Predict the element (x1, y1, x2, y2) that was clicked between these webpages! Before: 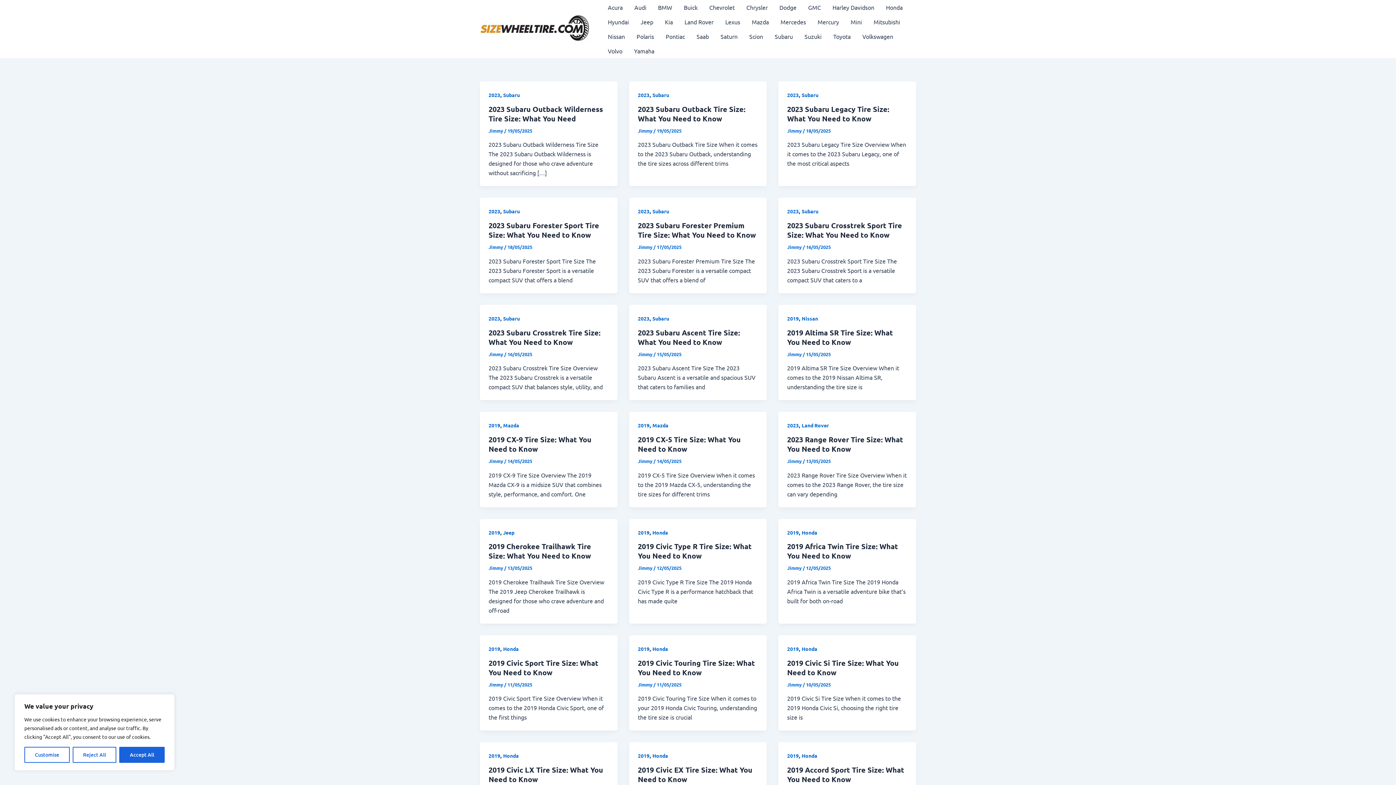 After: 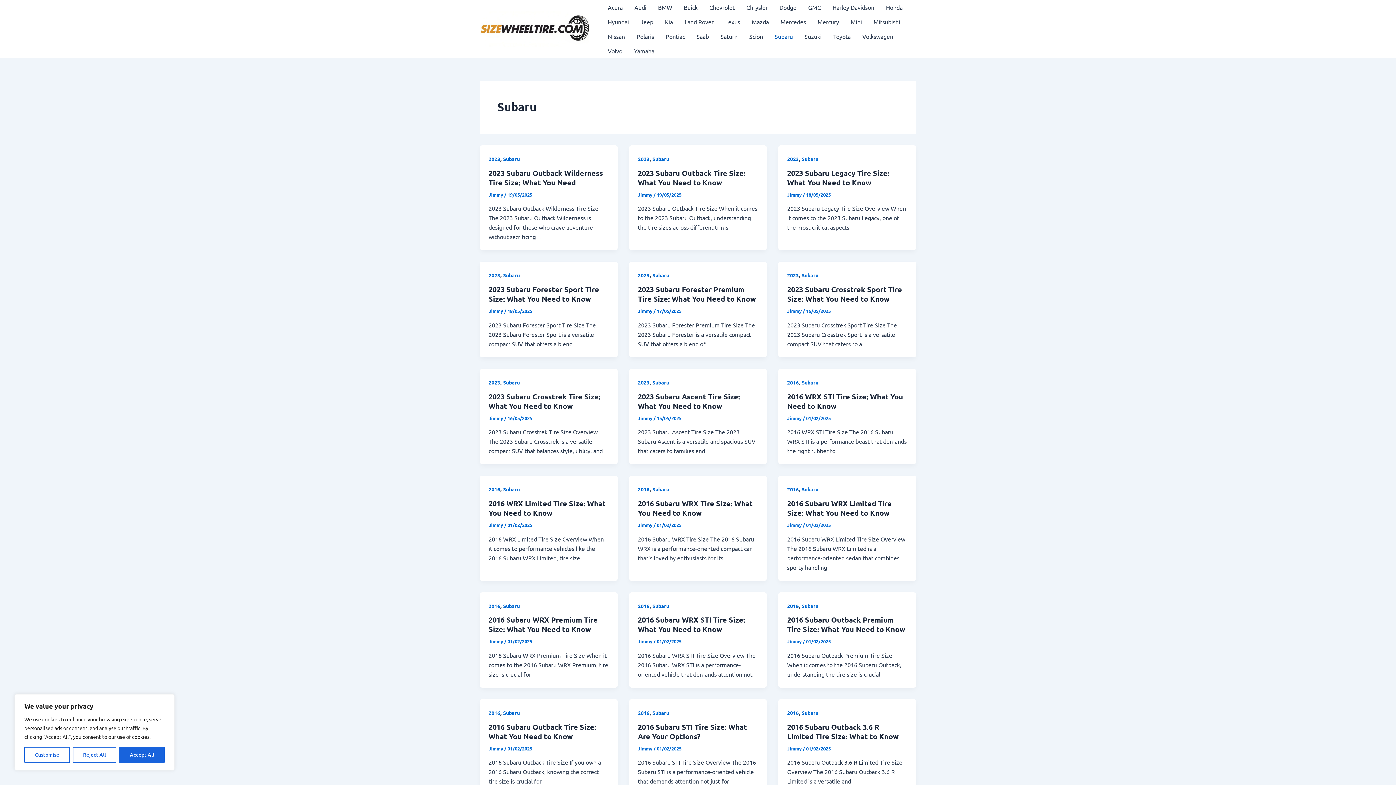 Action: bbox: (652, 91, 669, 98) label: Subaru